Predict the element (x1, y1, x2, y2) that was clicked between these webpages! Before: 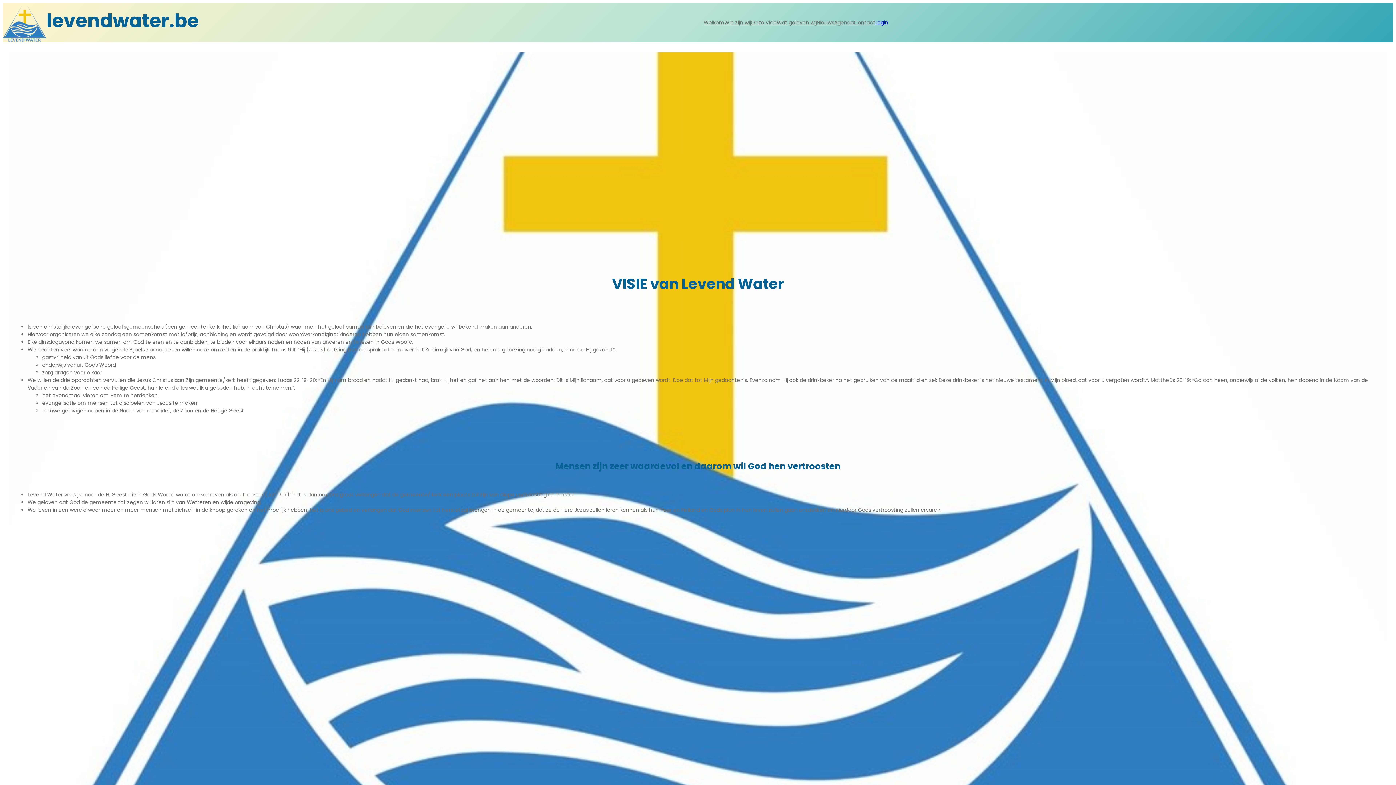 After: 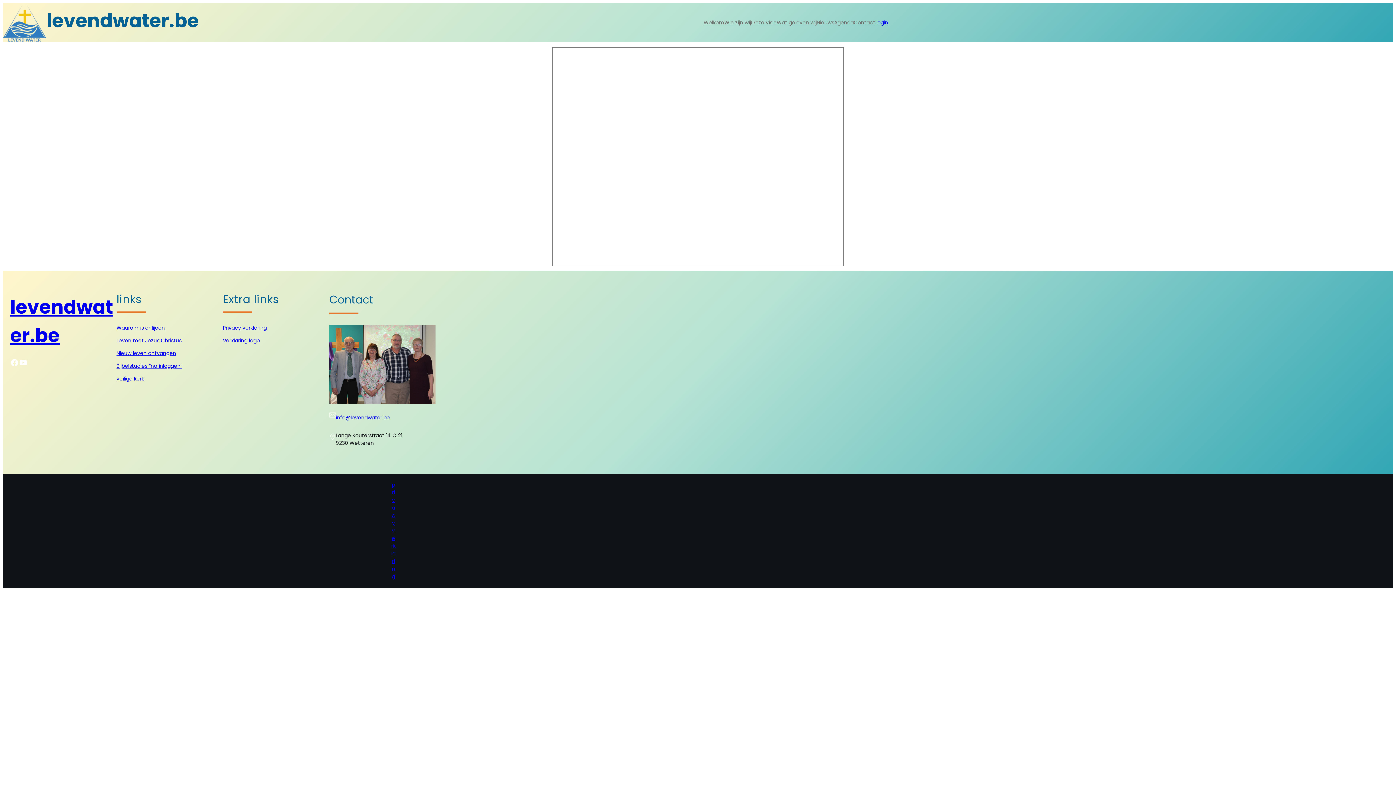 Action: bbox: (834, 18, 854, 26) label: Agenda